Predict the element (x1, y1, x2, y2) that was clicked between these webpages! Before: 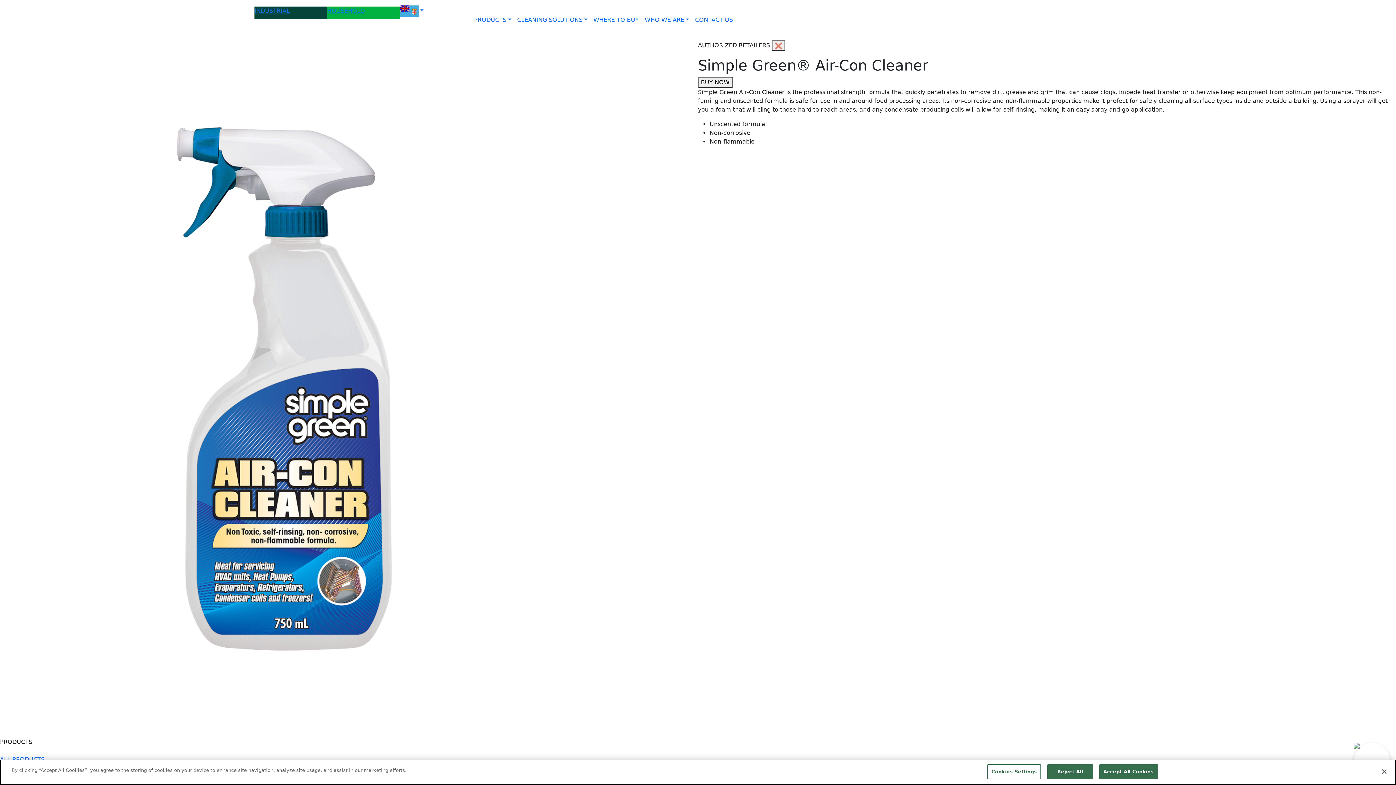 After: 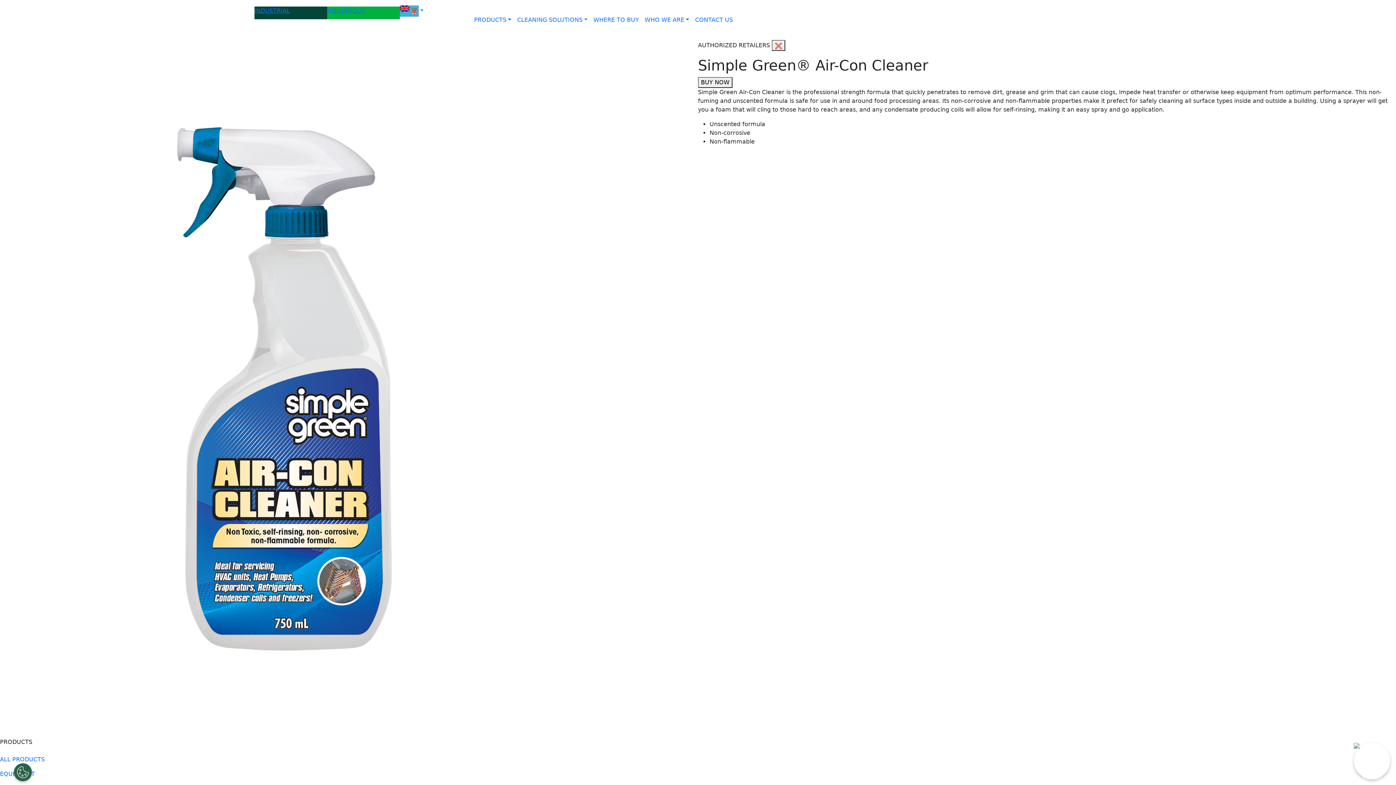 Action: bbox: (1047, 764, 1093, 779) label: Reject All